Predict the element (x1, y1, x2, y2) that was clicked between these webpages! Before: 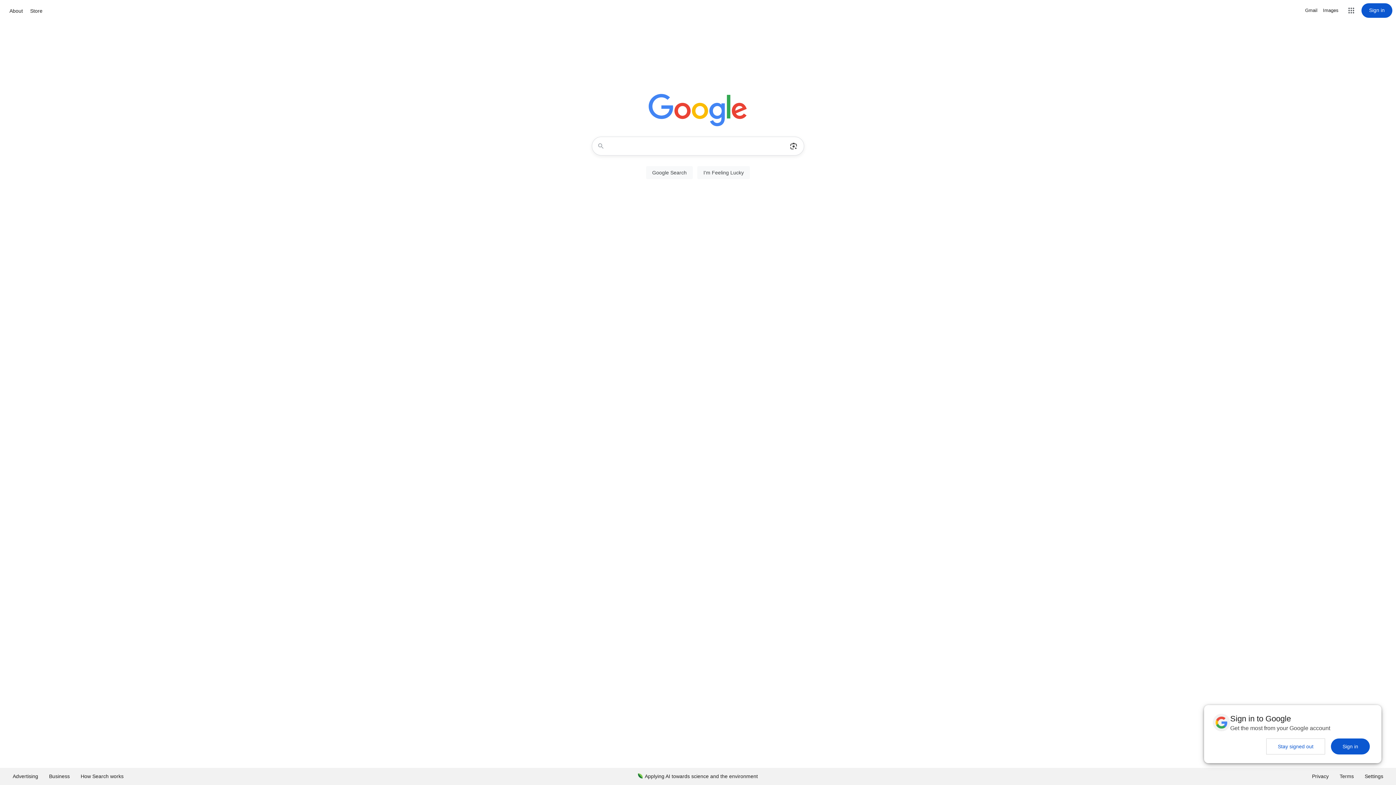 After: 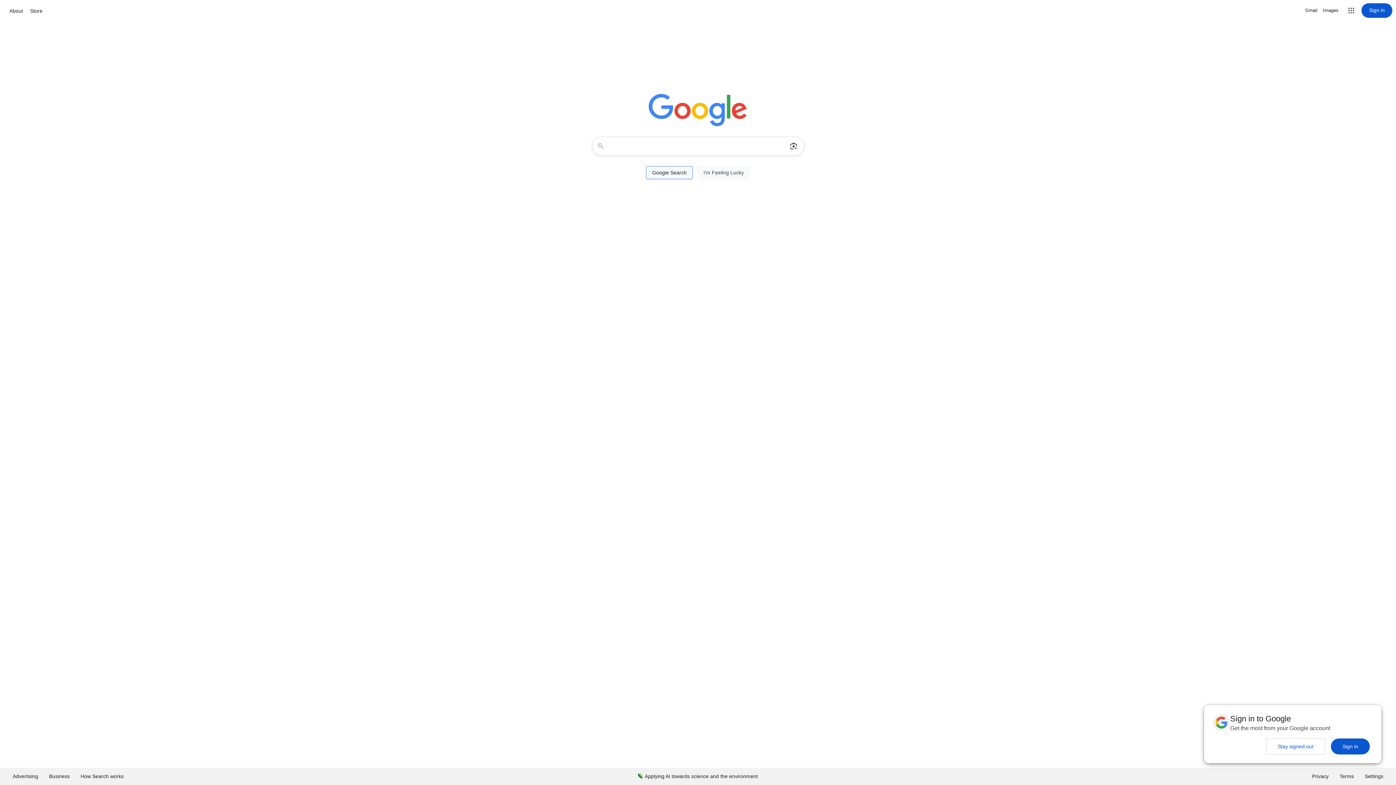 Action: bbox: (646, 166, 693, 179) label: Google Search